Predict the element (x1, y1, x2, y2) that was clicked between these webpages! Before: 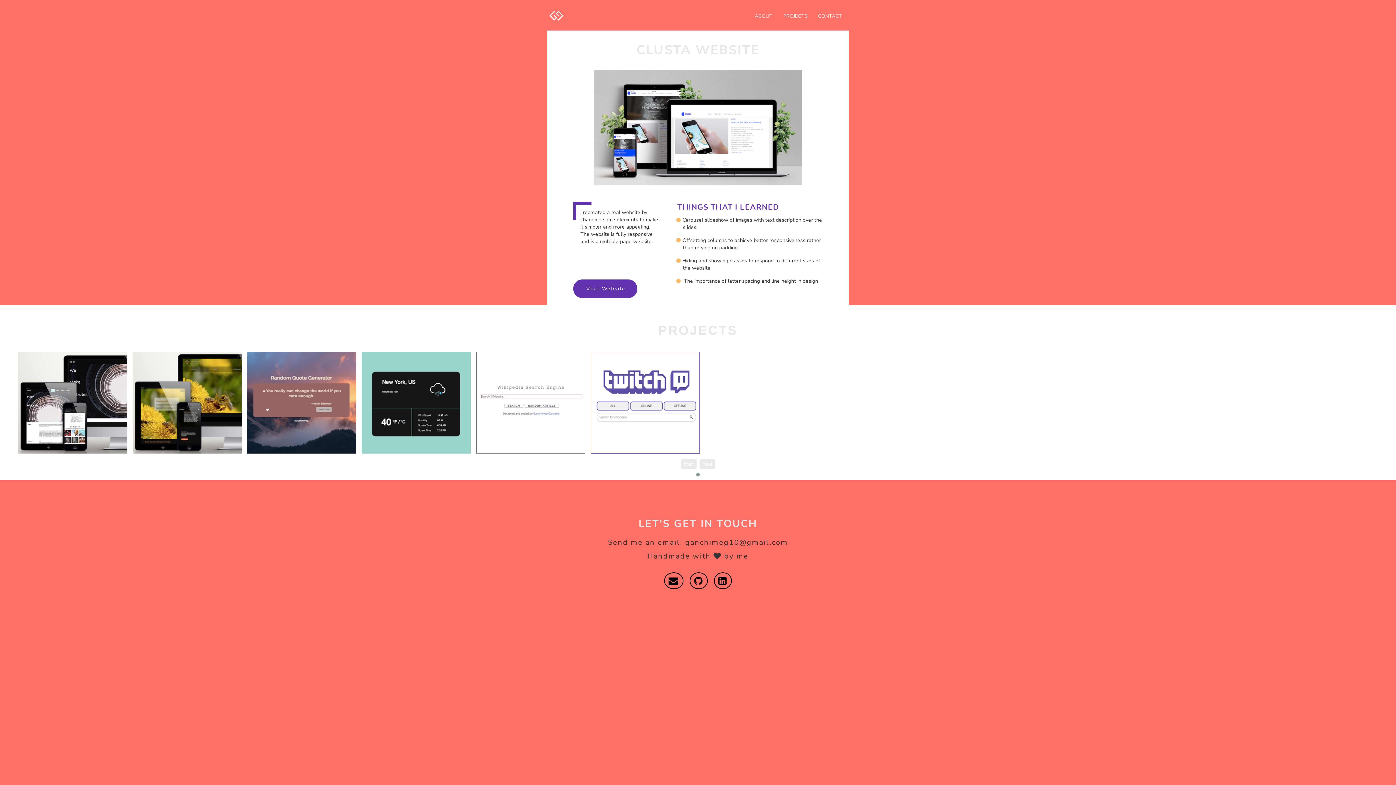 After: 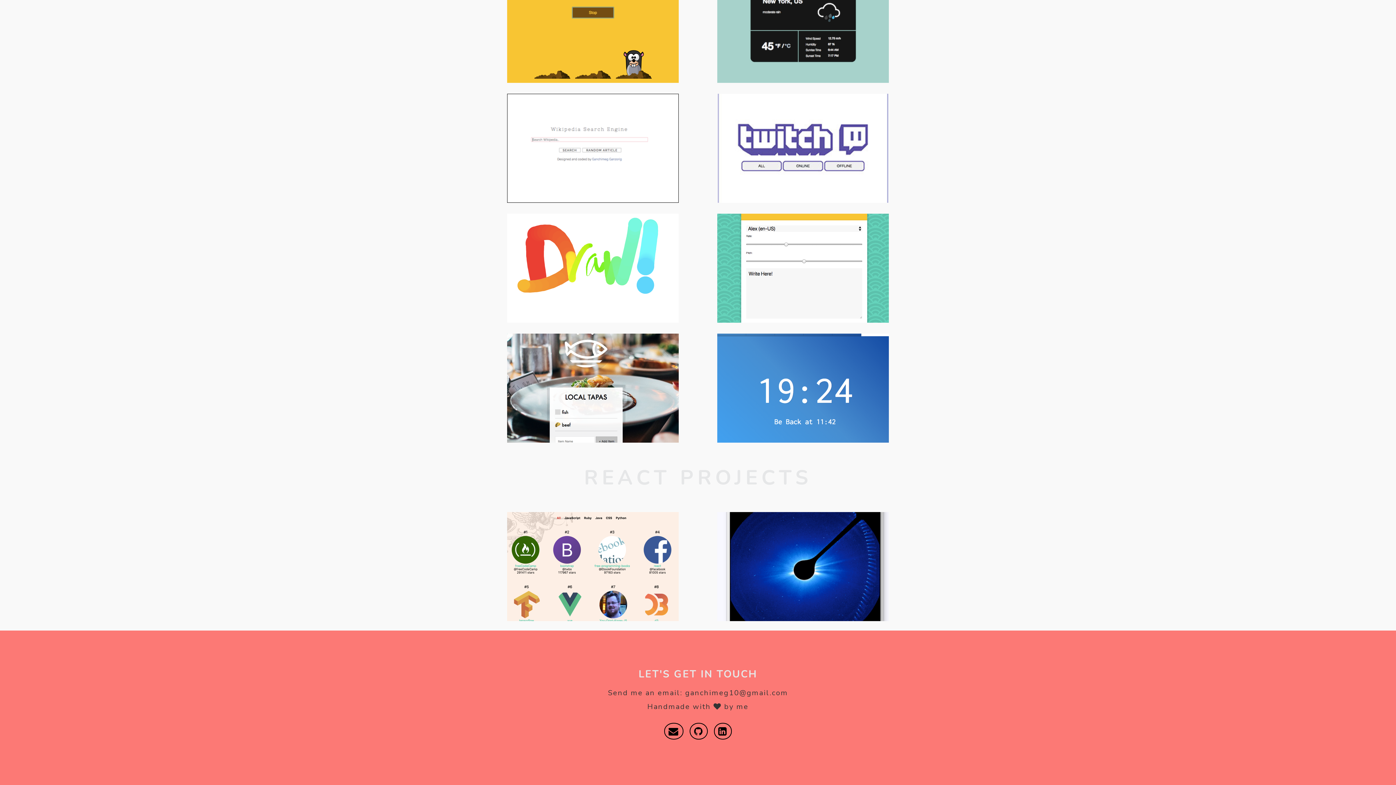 Action: label: CONTACT bbox: (812, 10, 847, 21)